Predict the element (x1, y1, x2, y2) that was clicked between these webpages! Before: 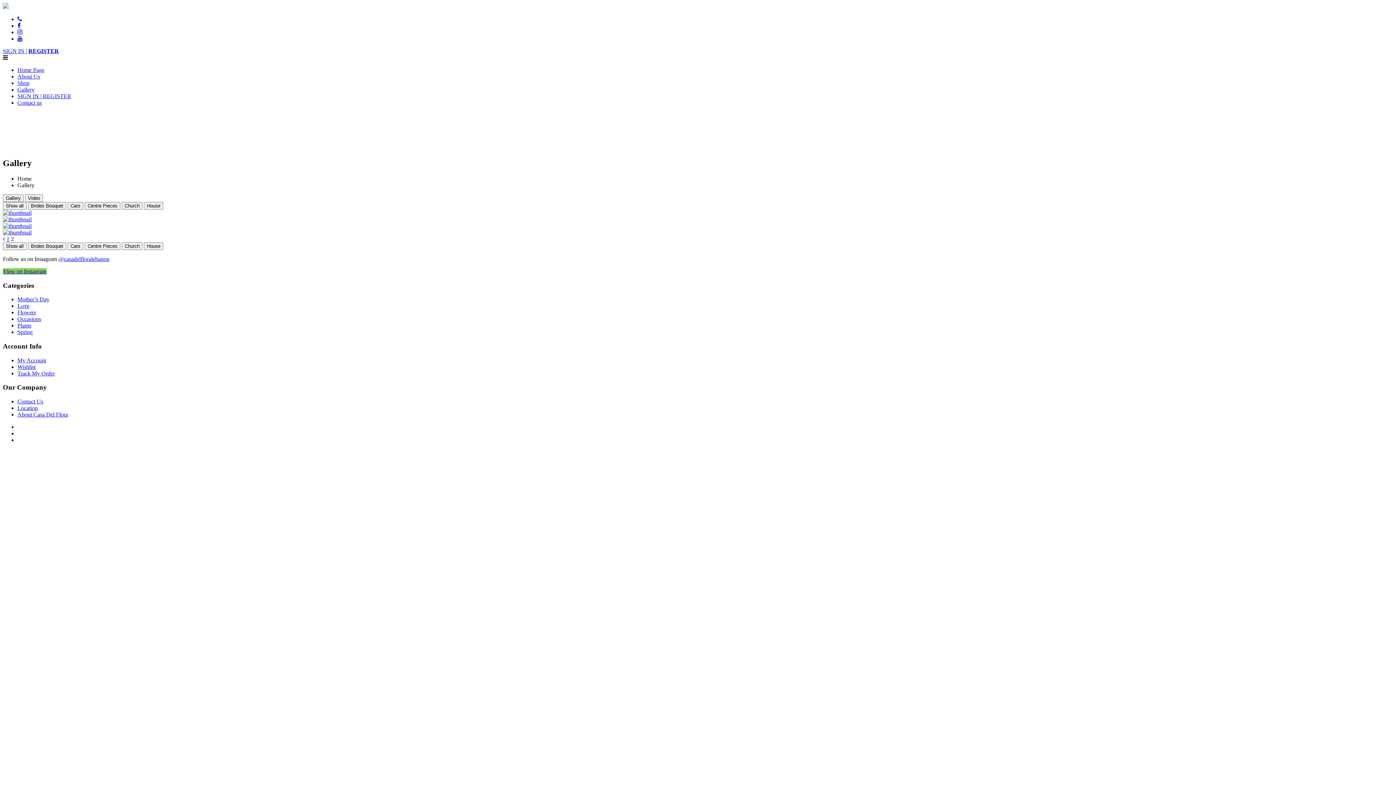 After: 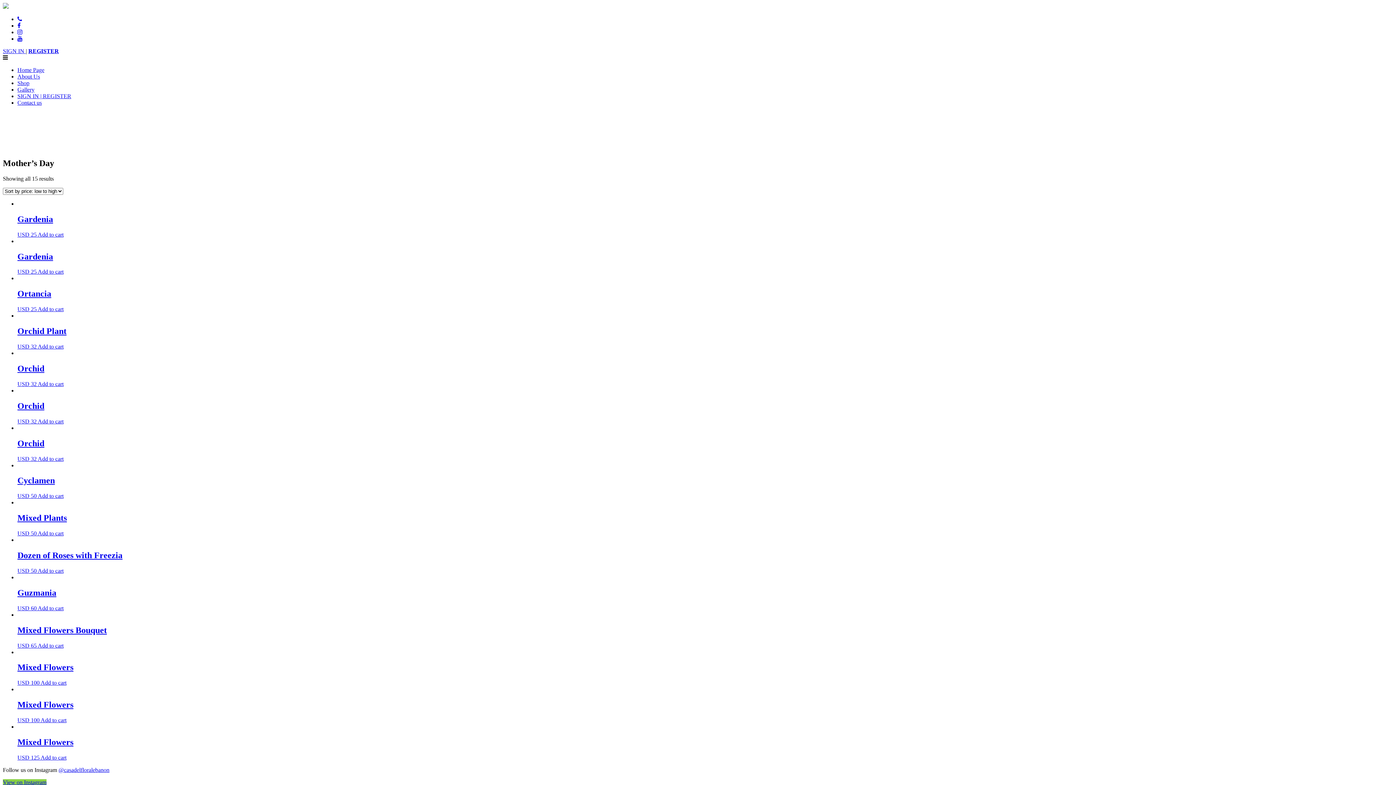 Action: label: Mother’s Day bbox: (17, 296, 49, 302)